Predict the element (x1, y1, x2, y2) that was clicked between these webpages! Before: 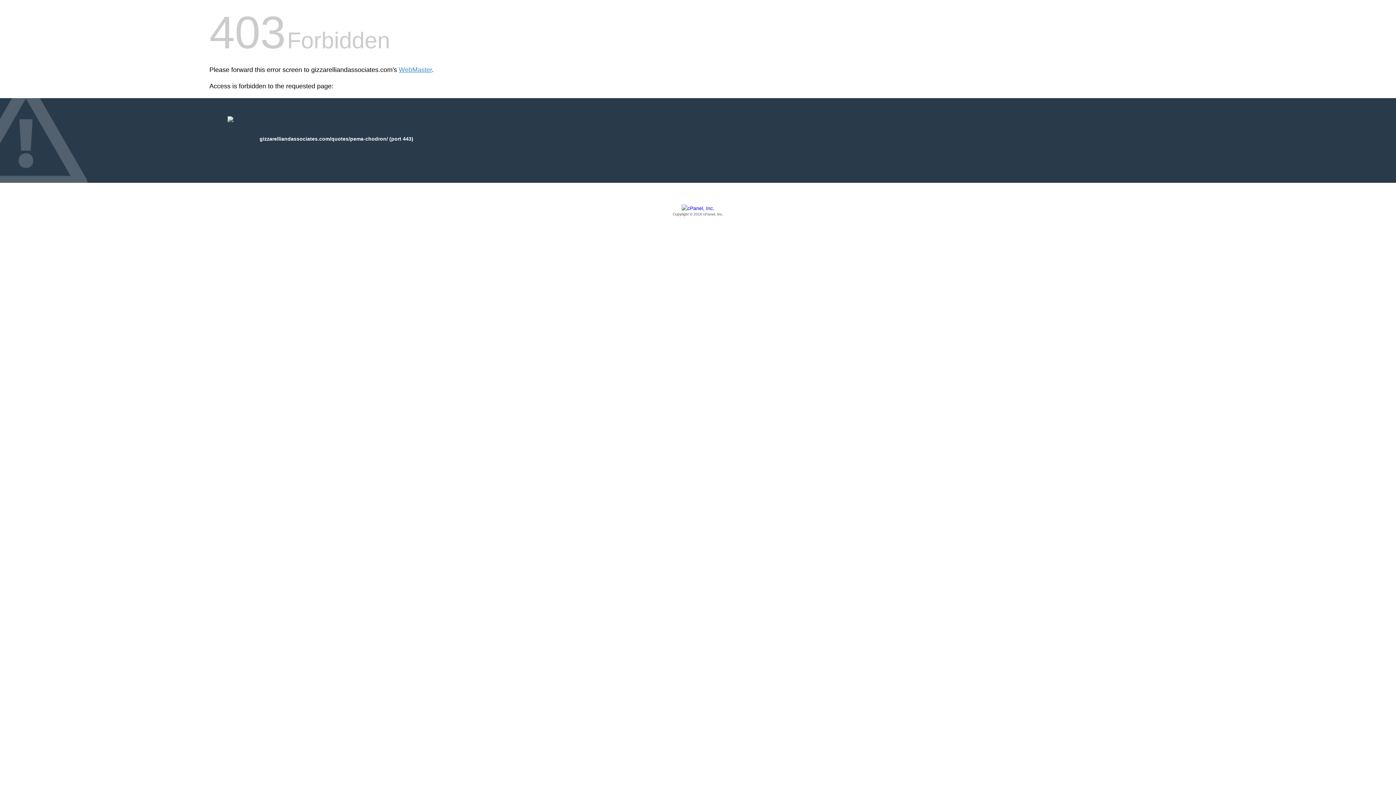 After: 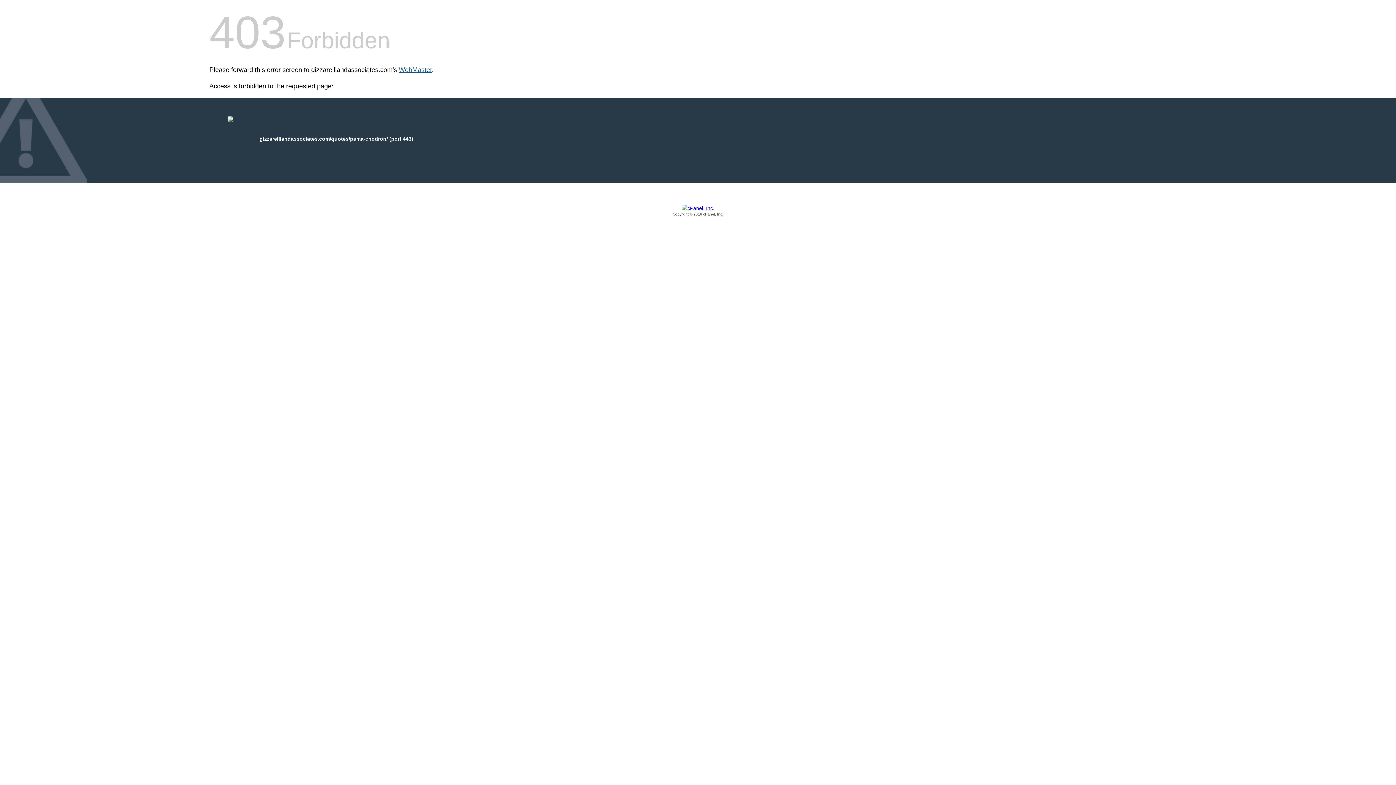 Action: label: WebMaster bbox: (398, 66, 432, 73)